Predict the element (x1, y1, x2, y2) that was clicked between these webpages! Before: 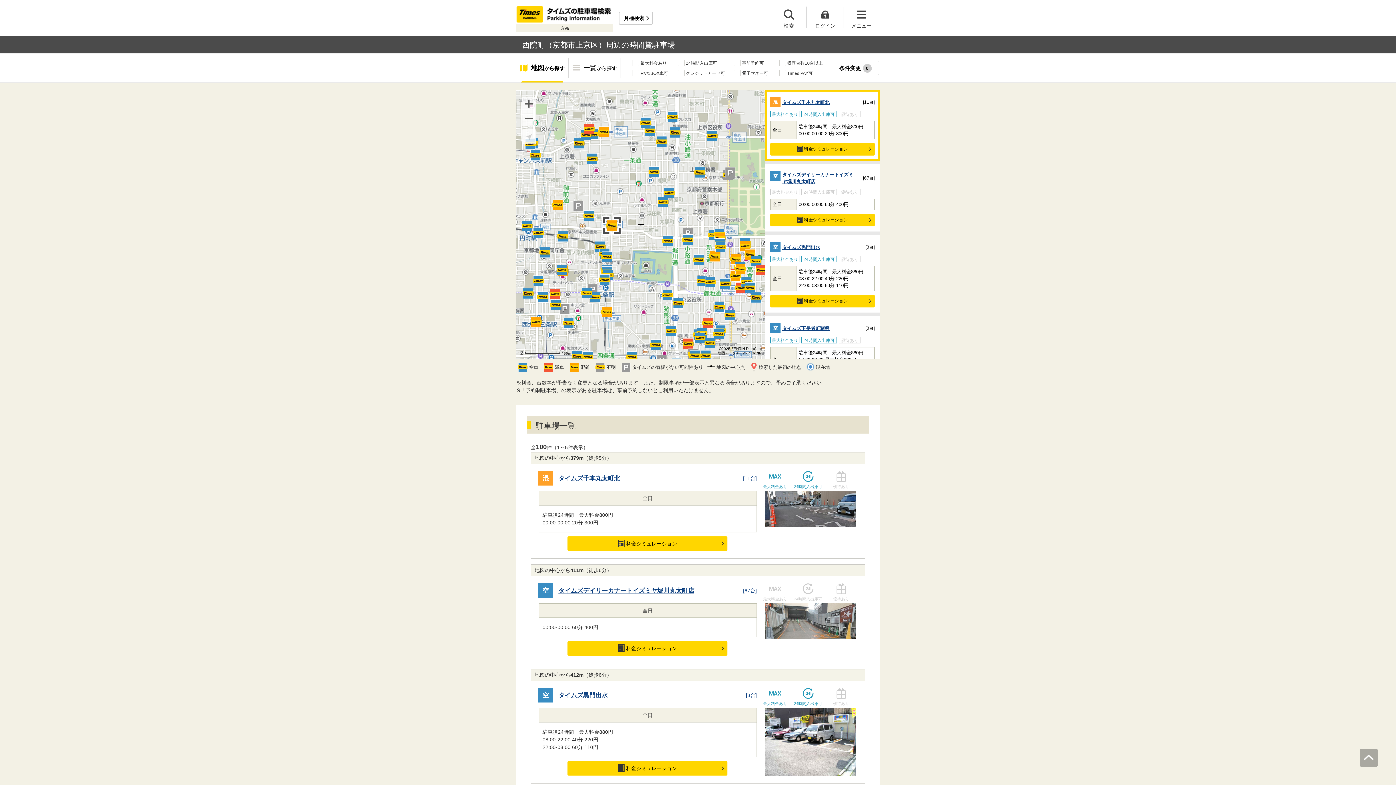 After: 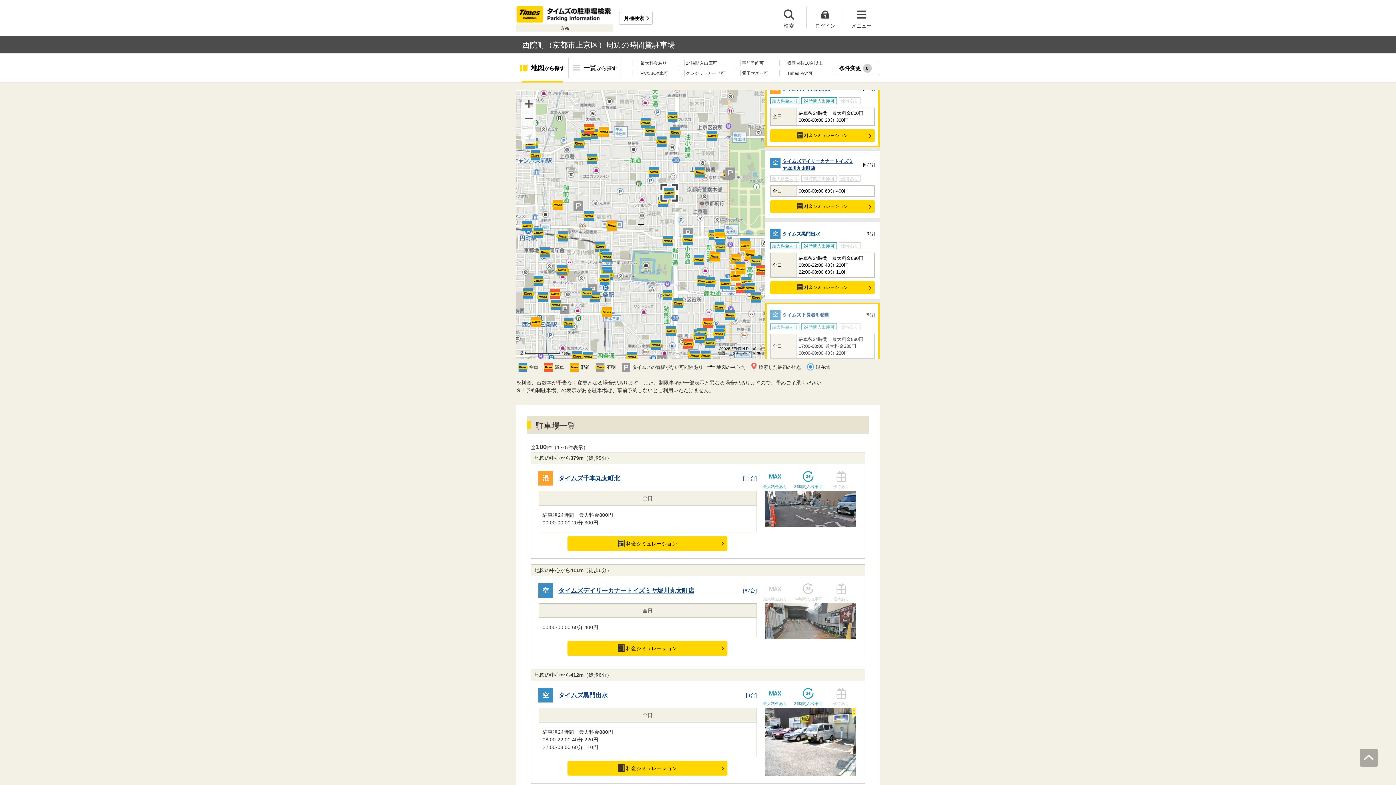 Action: label: 空

タイムズ下長者町猪熊

[8台]

最大料金あり

24時間入出庫可

優待あり

全日	駐車後24時間　最大料金880円
17:00-08:00 最大料金330円
00:00-00:00 40分 220円 bbox: (770, 323, 874, 372)